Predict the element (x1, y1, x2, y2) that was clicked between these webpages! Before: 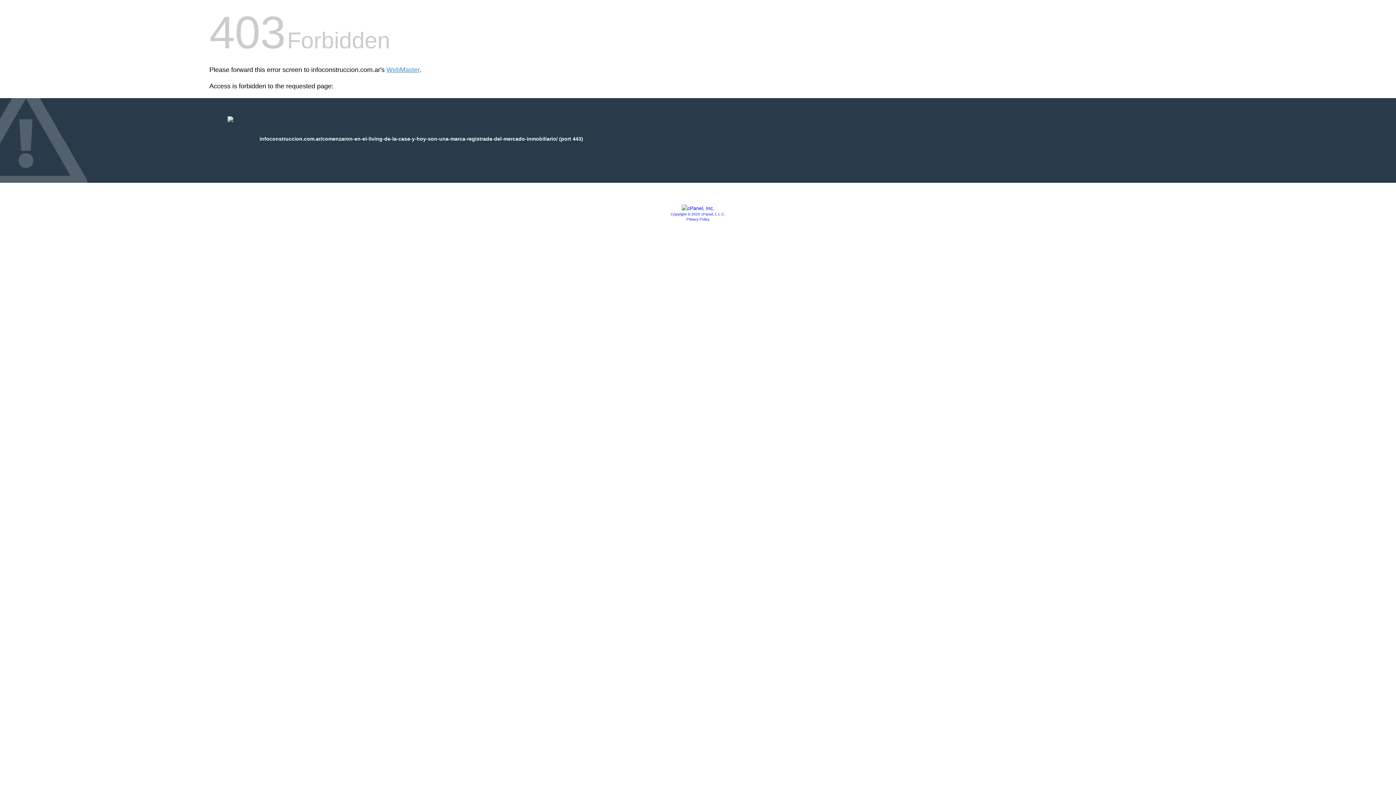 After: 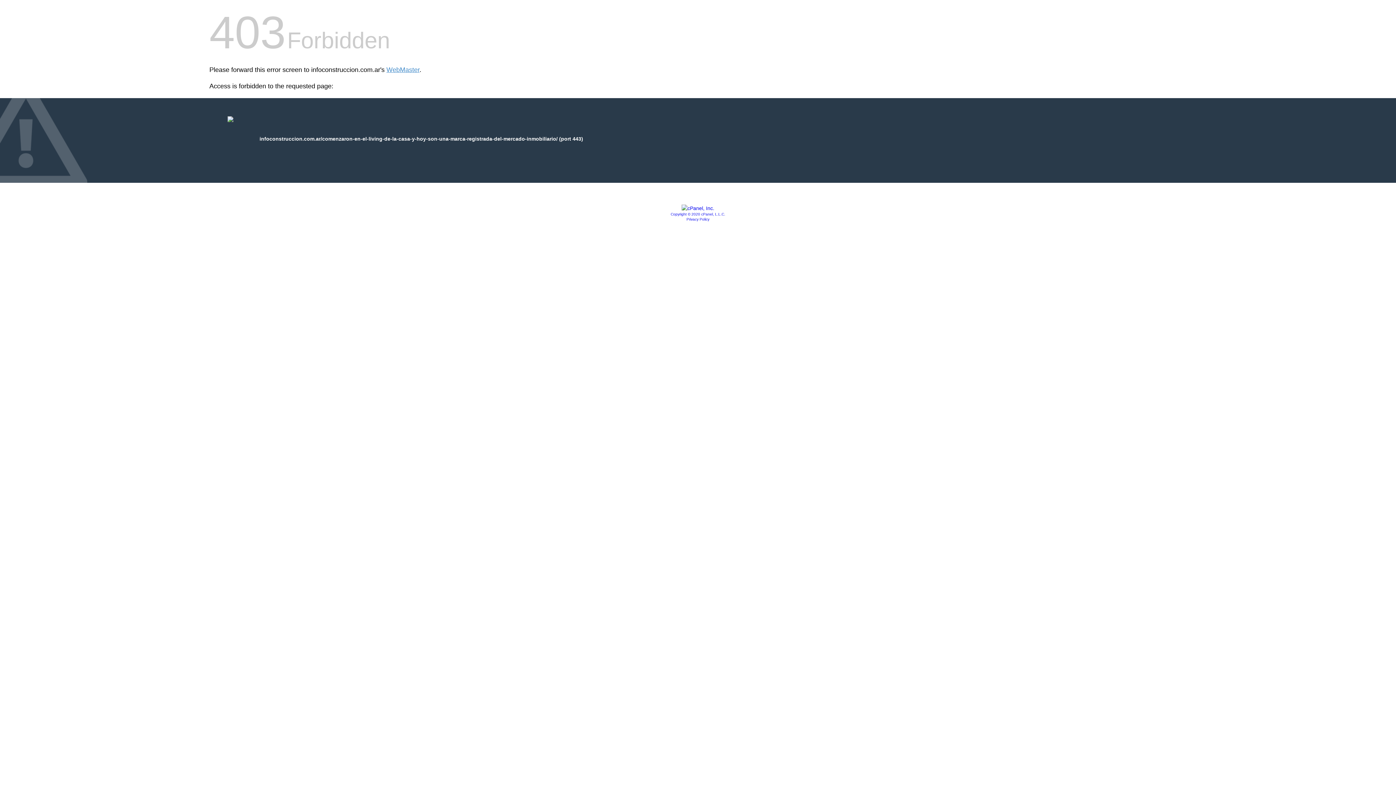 Action: bbox: (681, 205, 714, 211)